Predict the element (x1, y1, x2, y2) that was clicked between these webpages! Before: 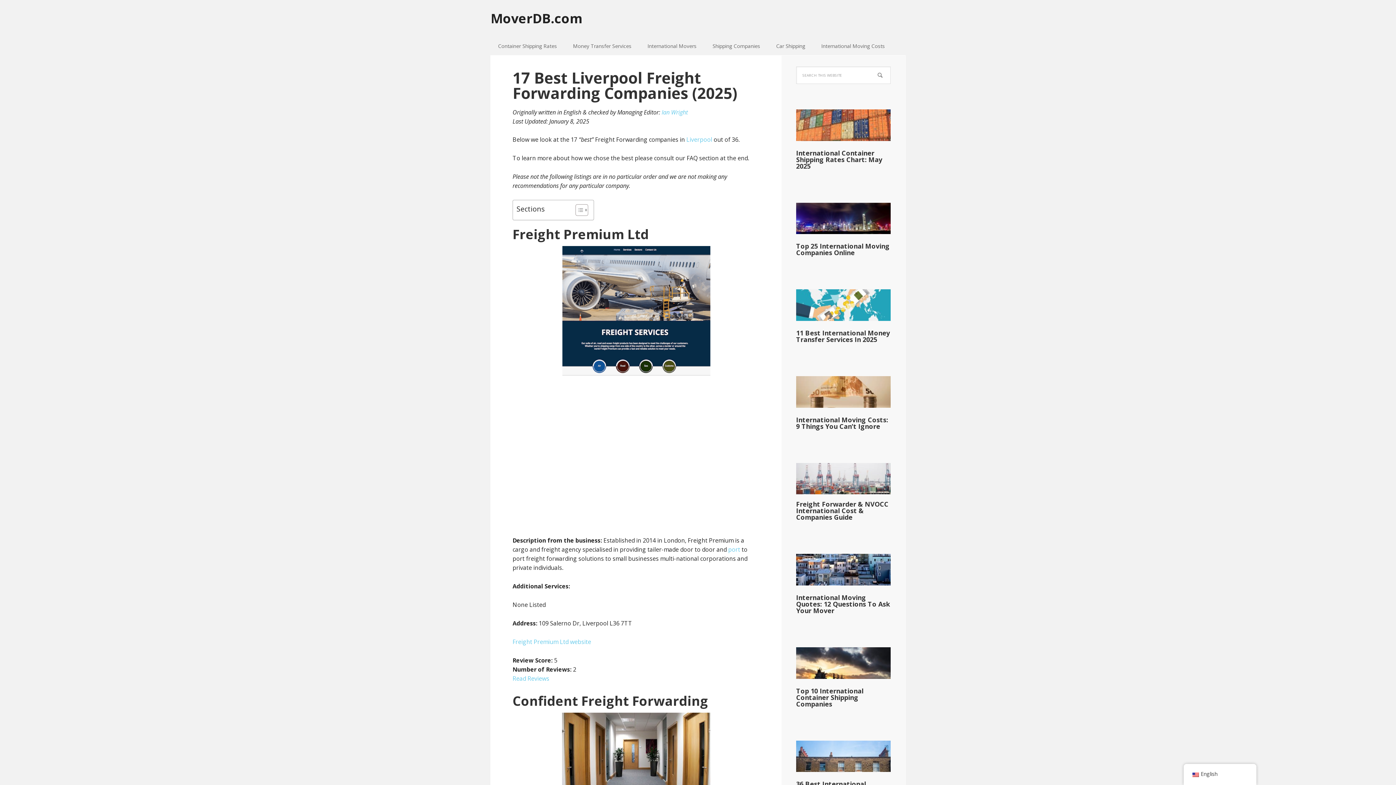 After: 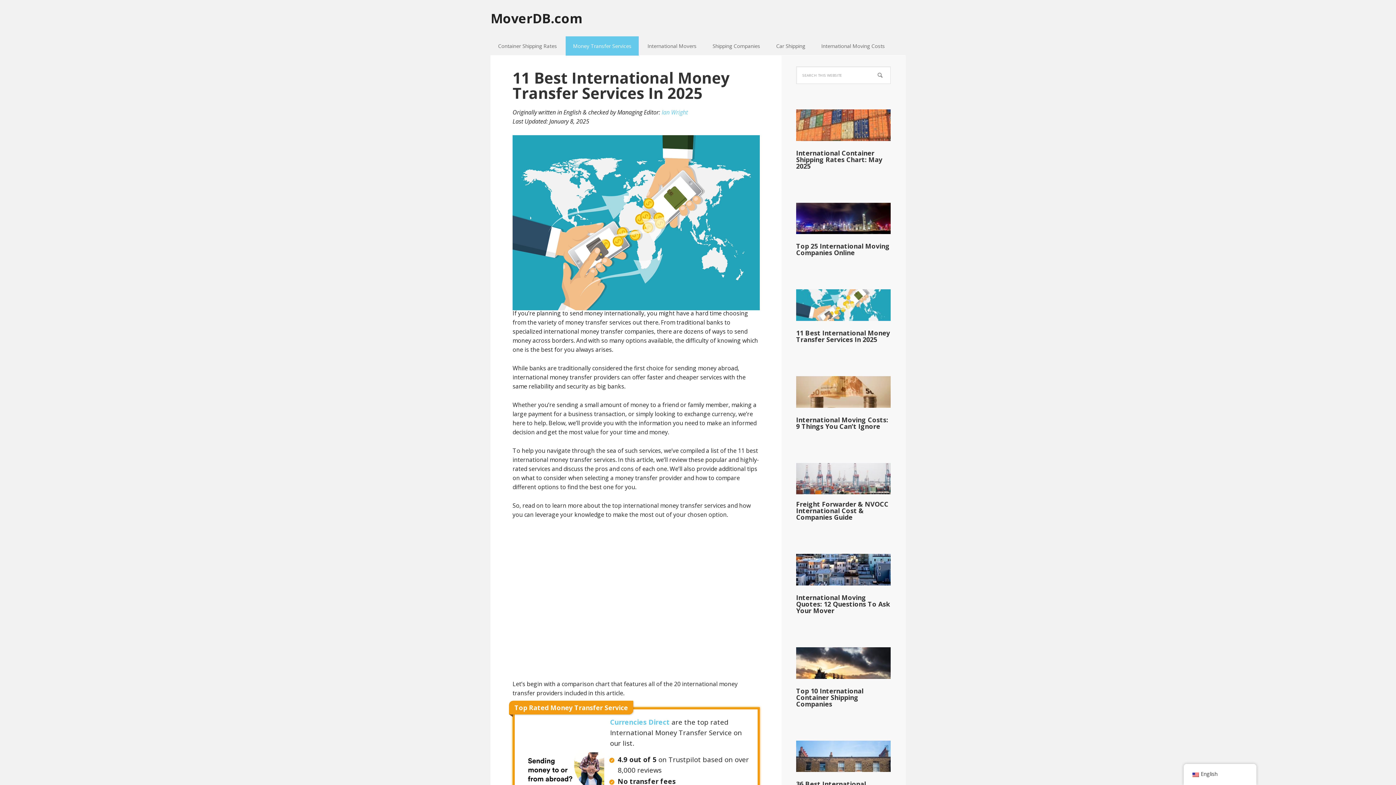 Action: label: 11 Best International Money Transfer Services In 2025 bbox: (796, 328, 890, 343)